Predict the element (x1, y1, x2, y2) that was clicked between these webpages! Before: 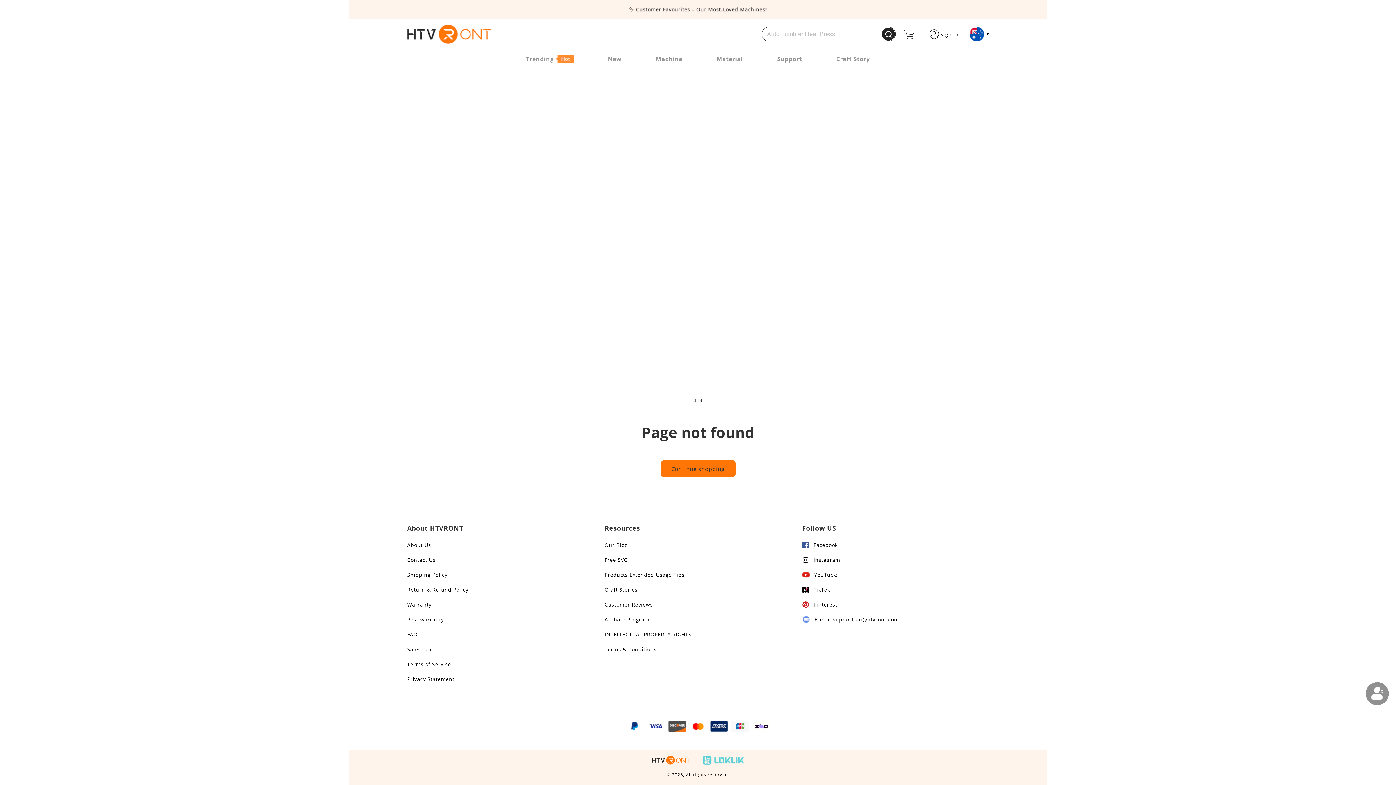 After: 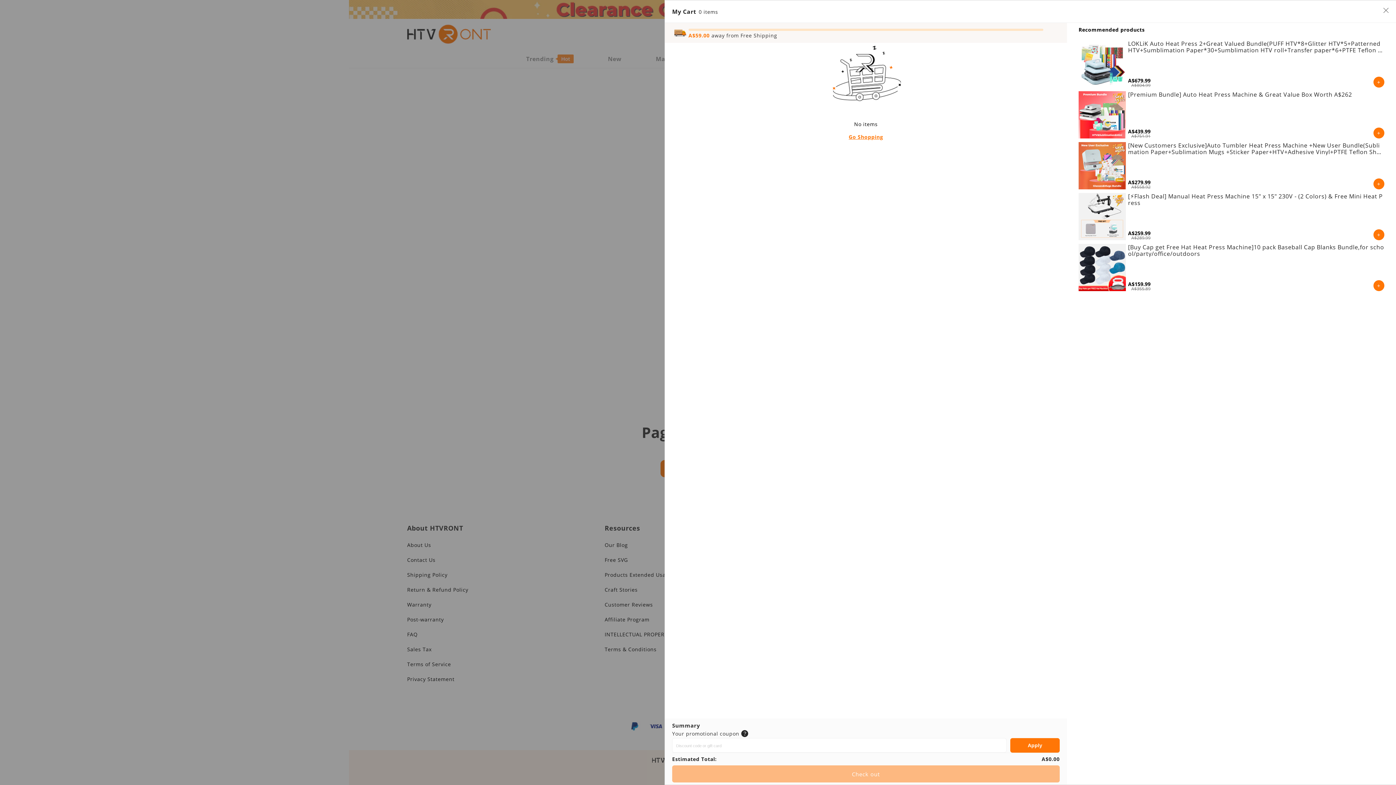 Action: bbox: (902, 26, 917, 41) label: Cart